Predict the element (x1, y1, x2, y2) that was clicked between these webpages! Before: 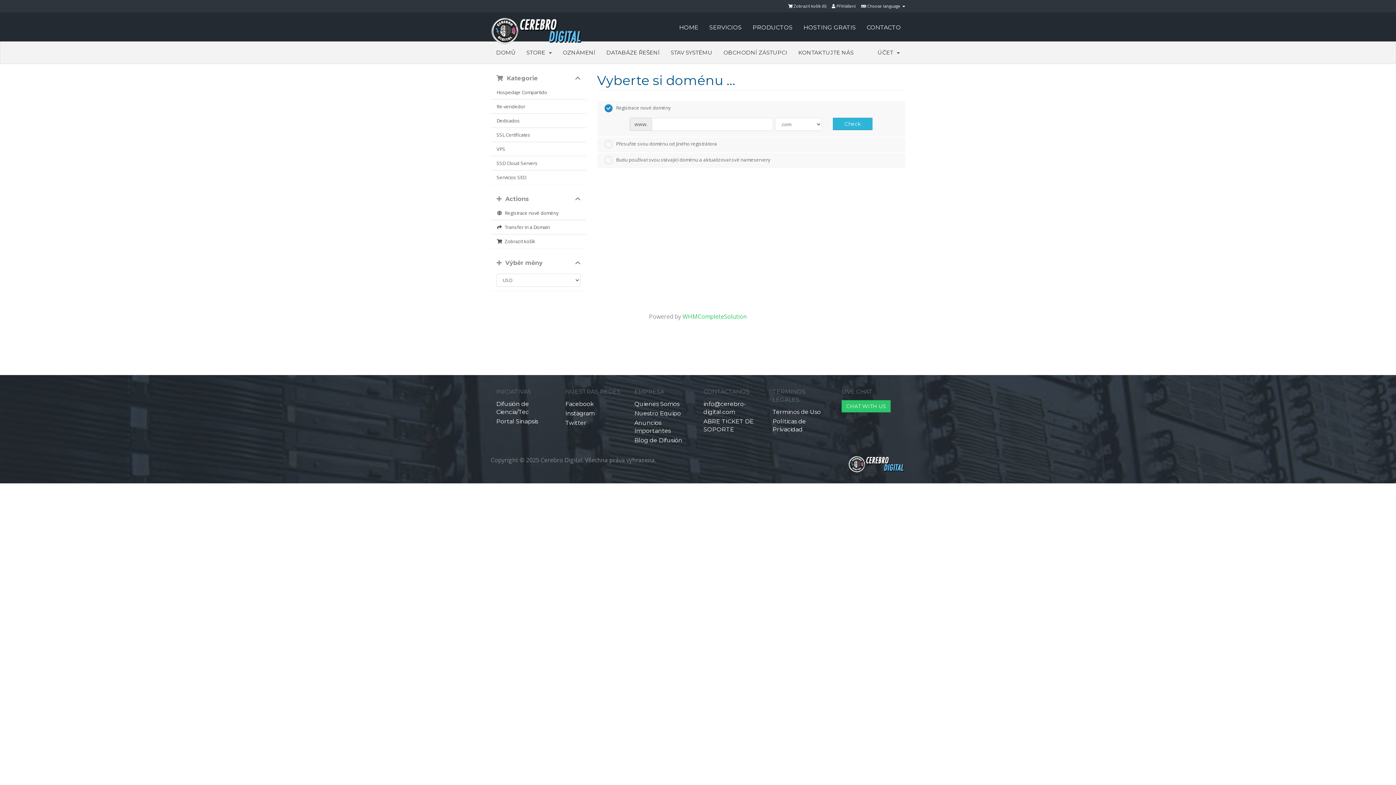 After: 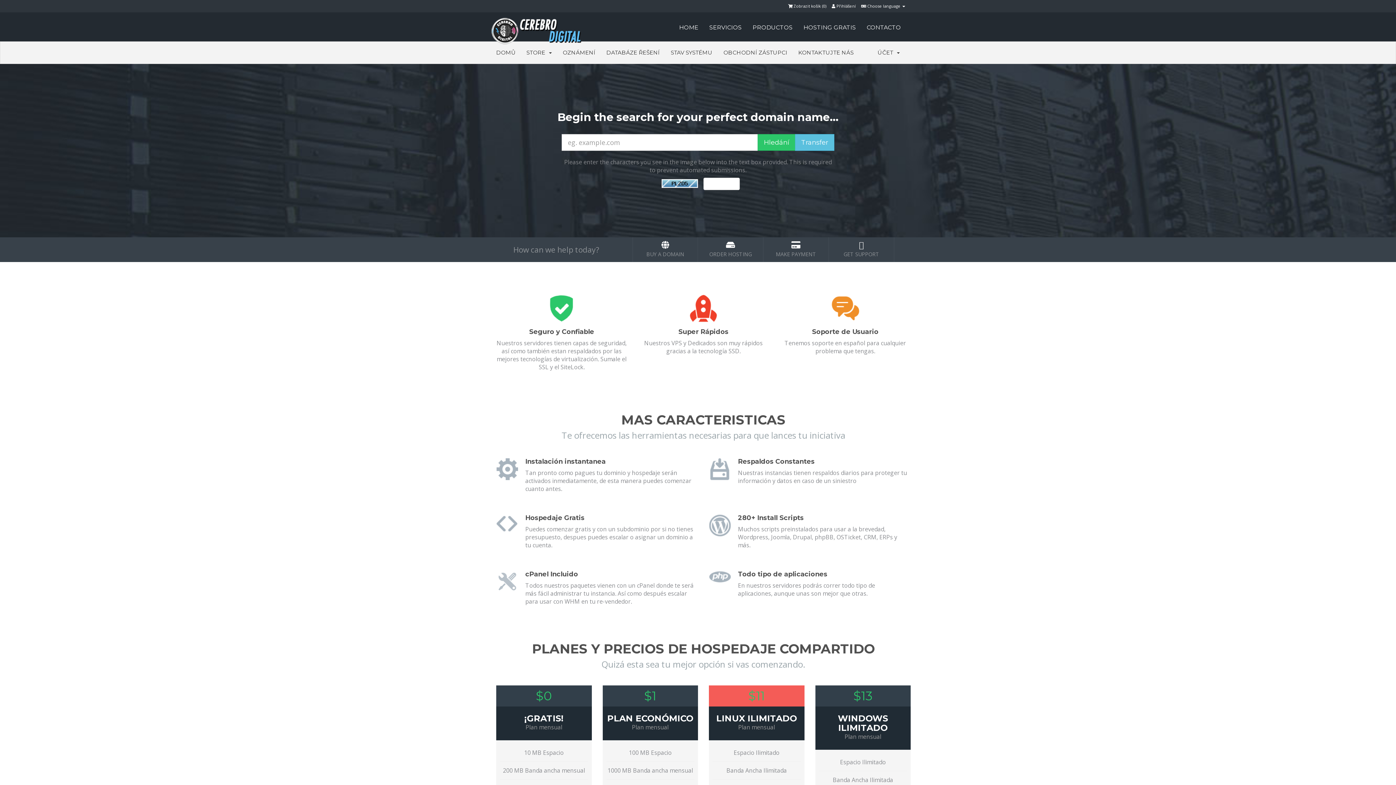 Action: bbox: (485, 12, 589, 30)